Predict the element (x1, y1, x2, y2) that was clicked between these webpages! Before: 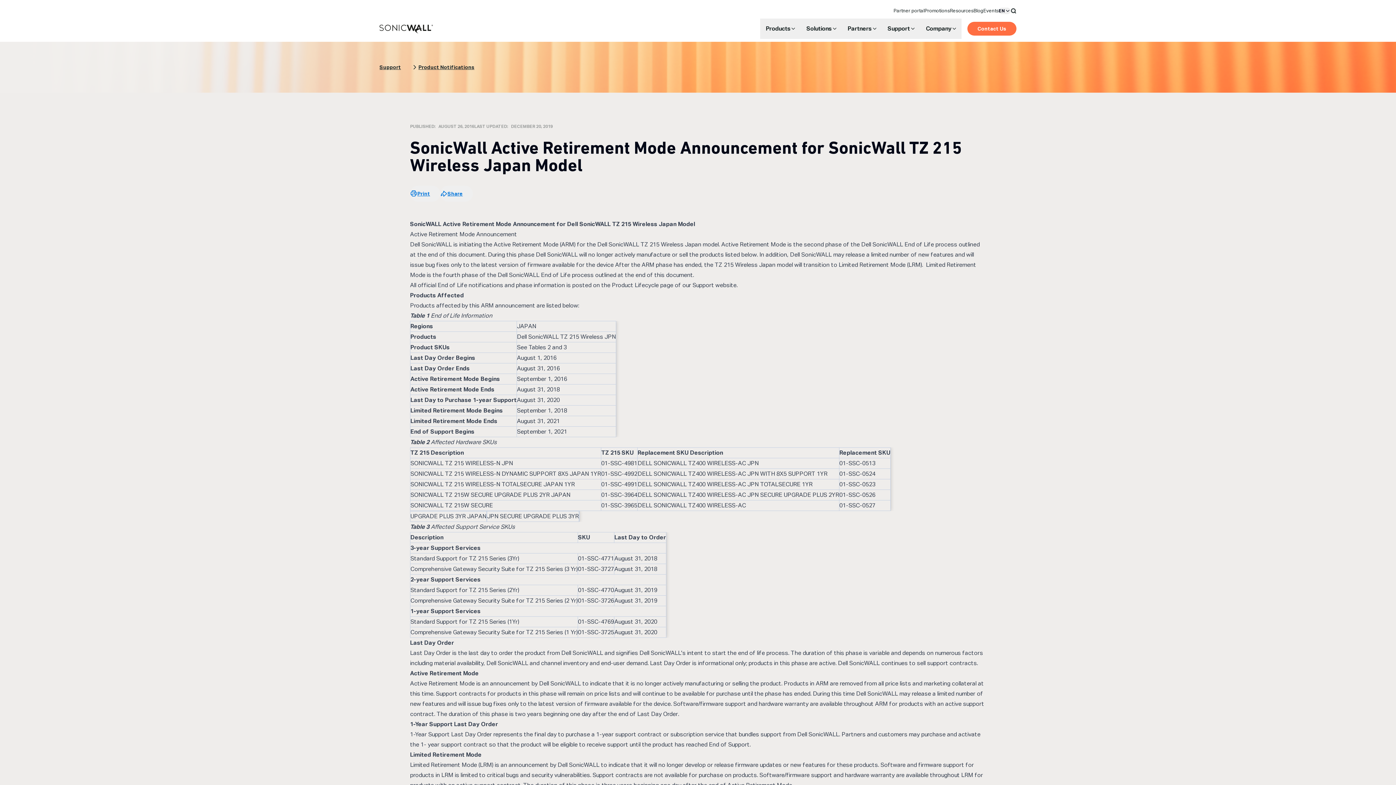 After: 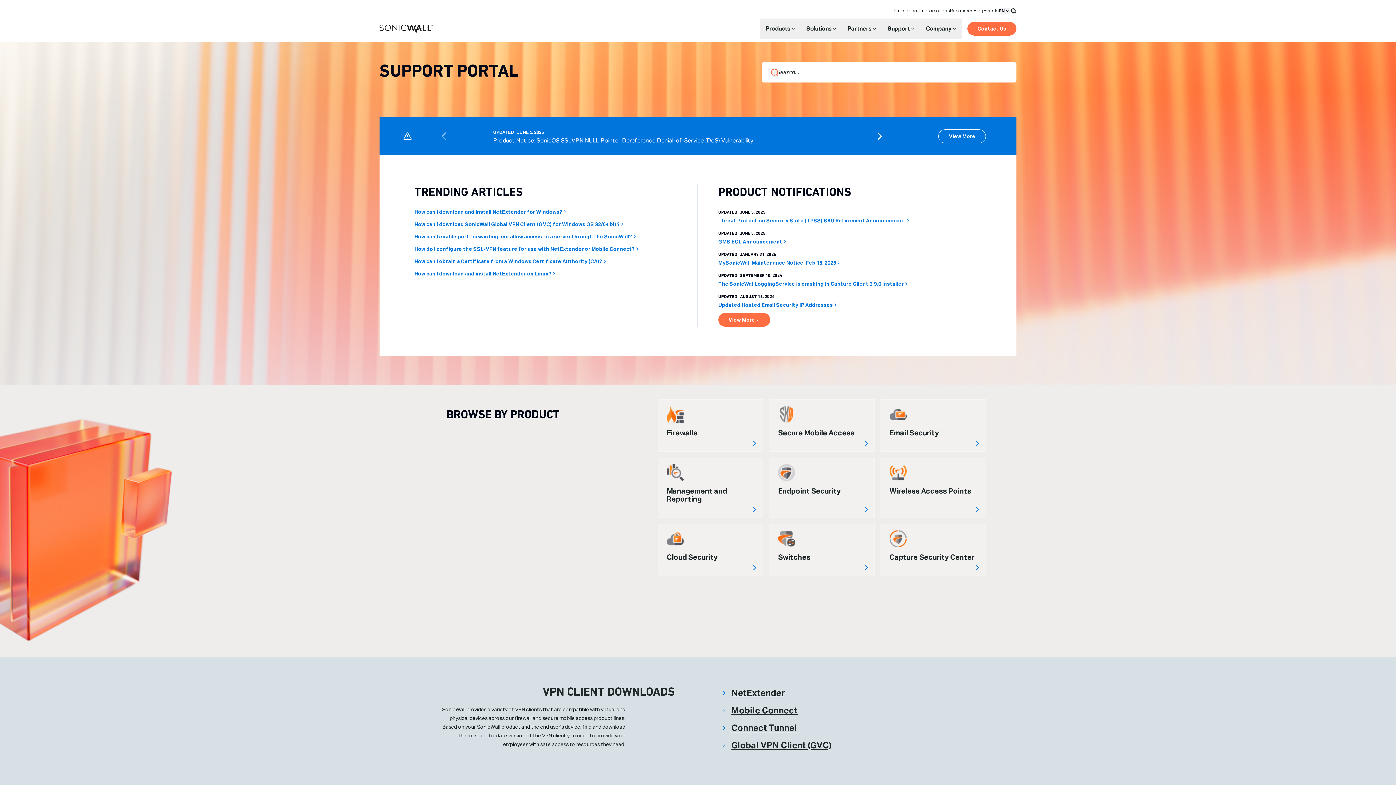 Action: bbox: (379, 60, 411, 74) label: Support